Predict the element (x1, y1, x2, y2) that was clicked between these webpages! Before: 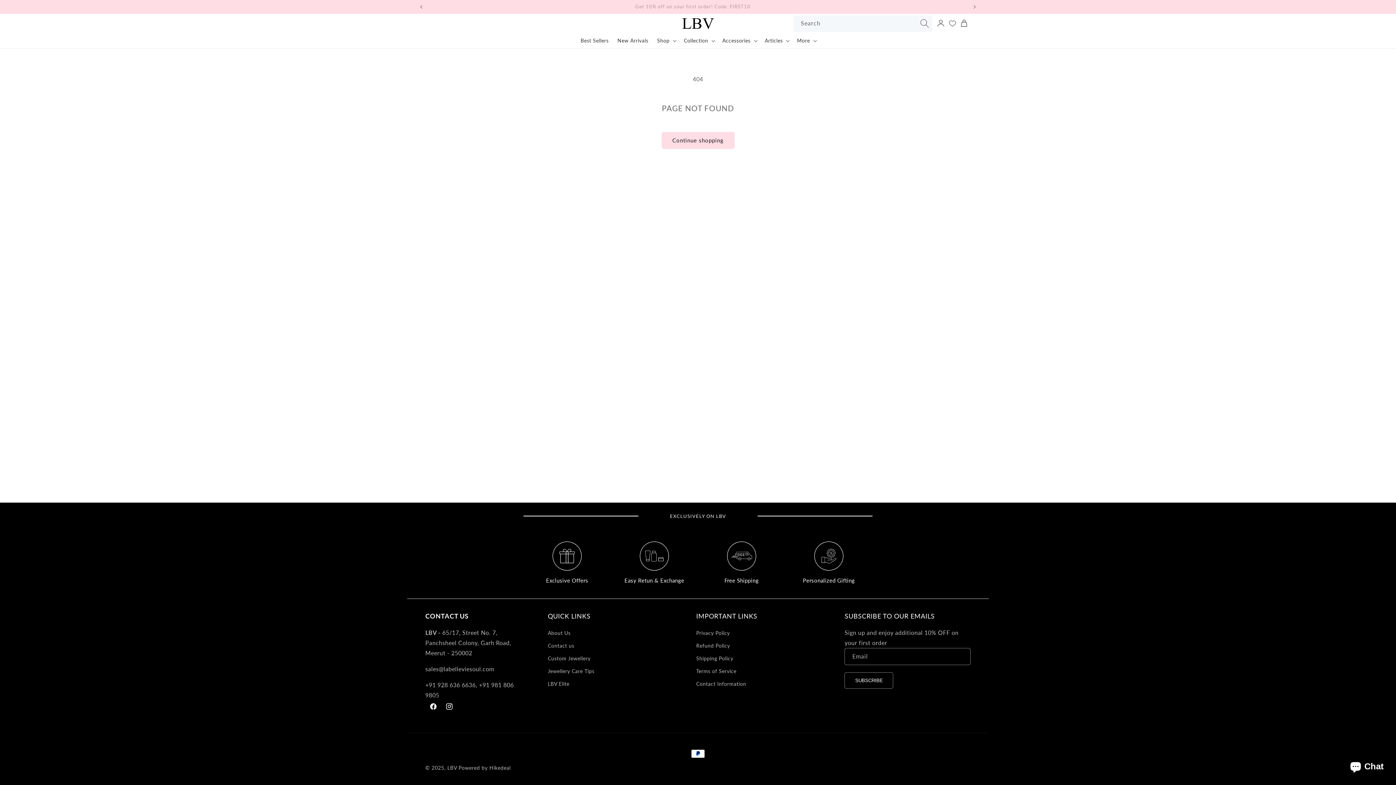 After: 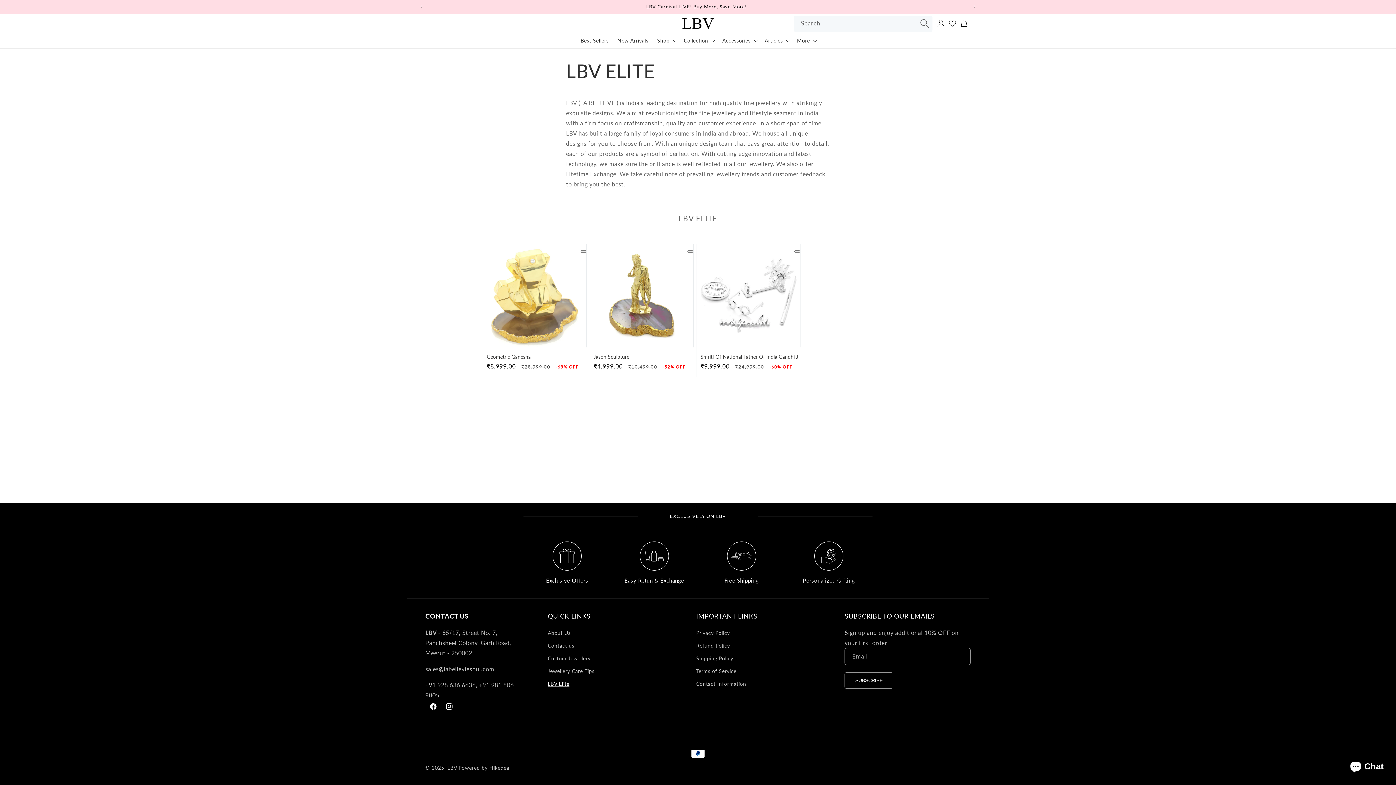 Action: label: LBV Elite bbox: (547, 677, 569, 690)